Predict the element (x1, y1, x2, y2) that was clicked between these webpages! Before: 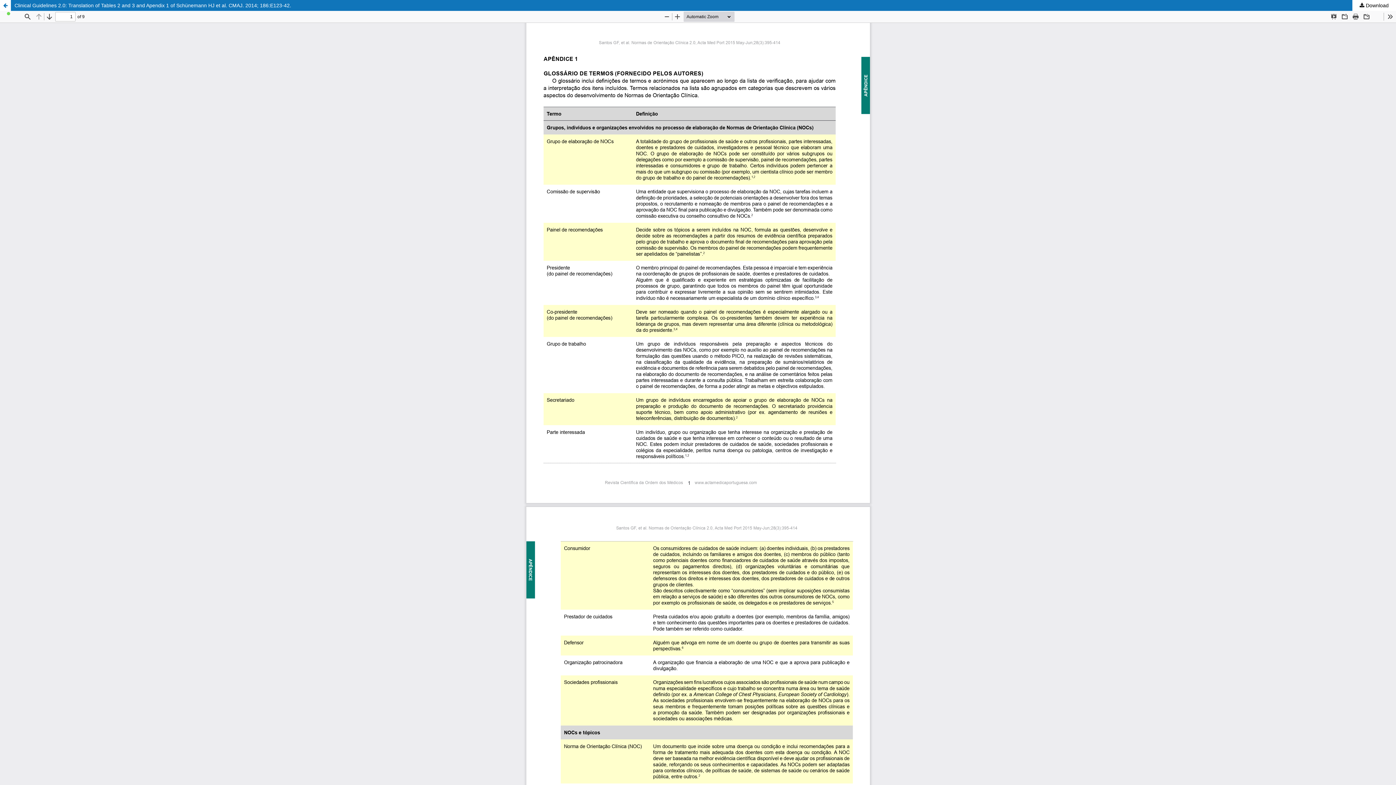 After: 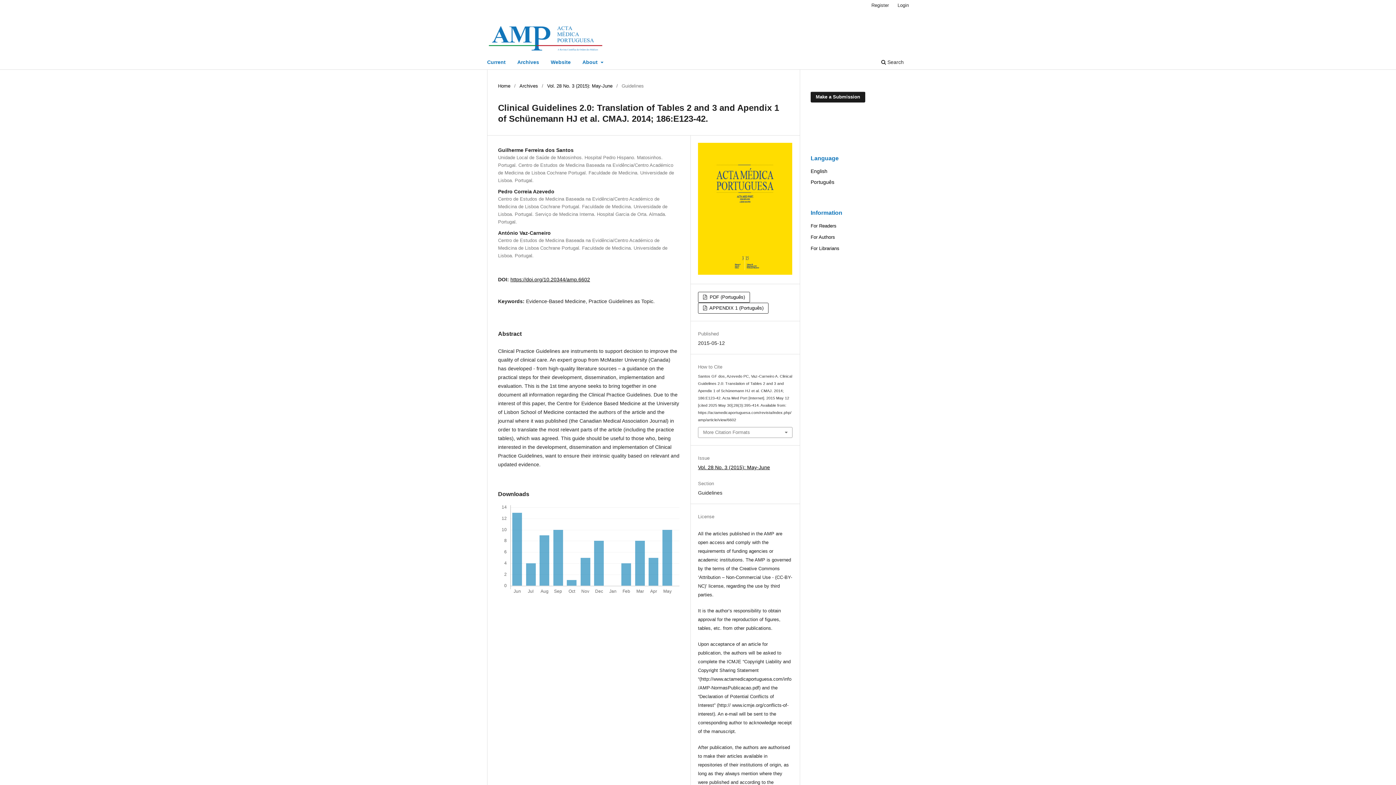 Action: label: Clinical Guidelines 2.0: Translation of Tables 2 and 3 and Apendix 1 of Schünemann HJ et al. CMAJ. 2014; 186:E123-42. bbox: (0, 0, 1396, 10)